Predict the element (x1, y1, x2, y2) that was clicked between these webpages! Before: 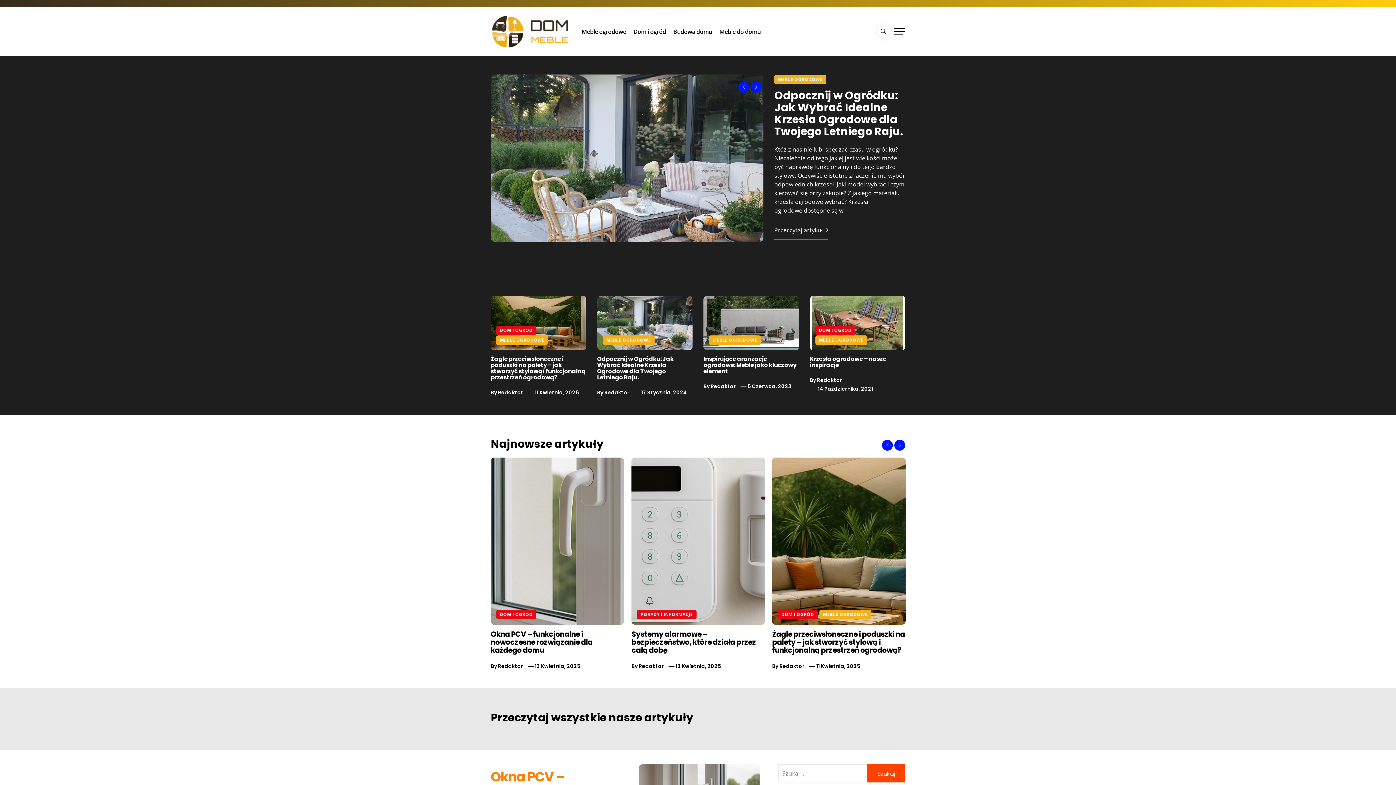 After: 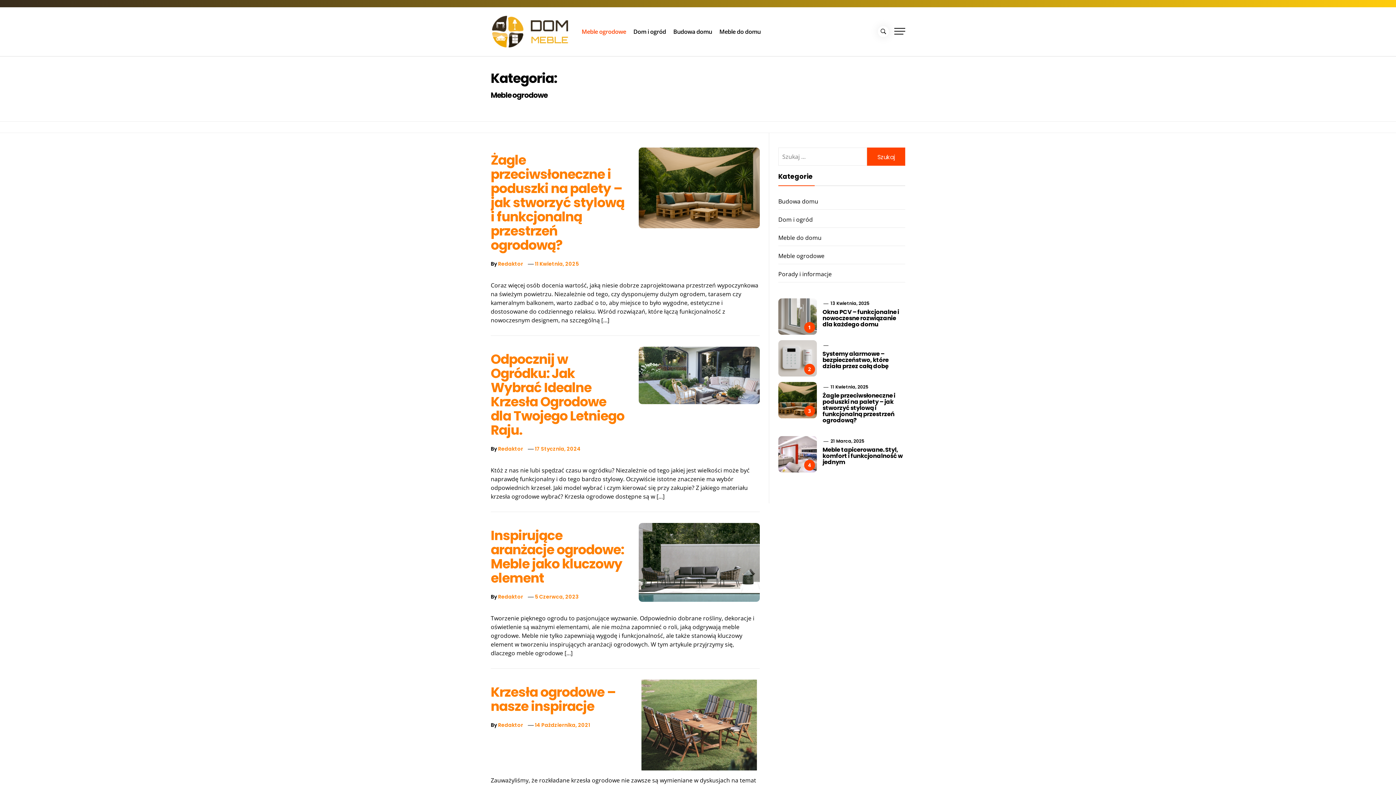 Action: bbox: (602, 335, 654, 345) label: MEBLE OGRODOWE